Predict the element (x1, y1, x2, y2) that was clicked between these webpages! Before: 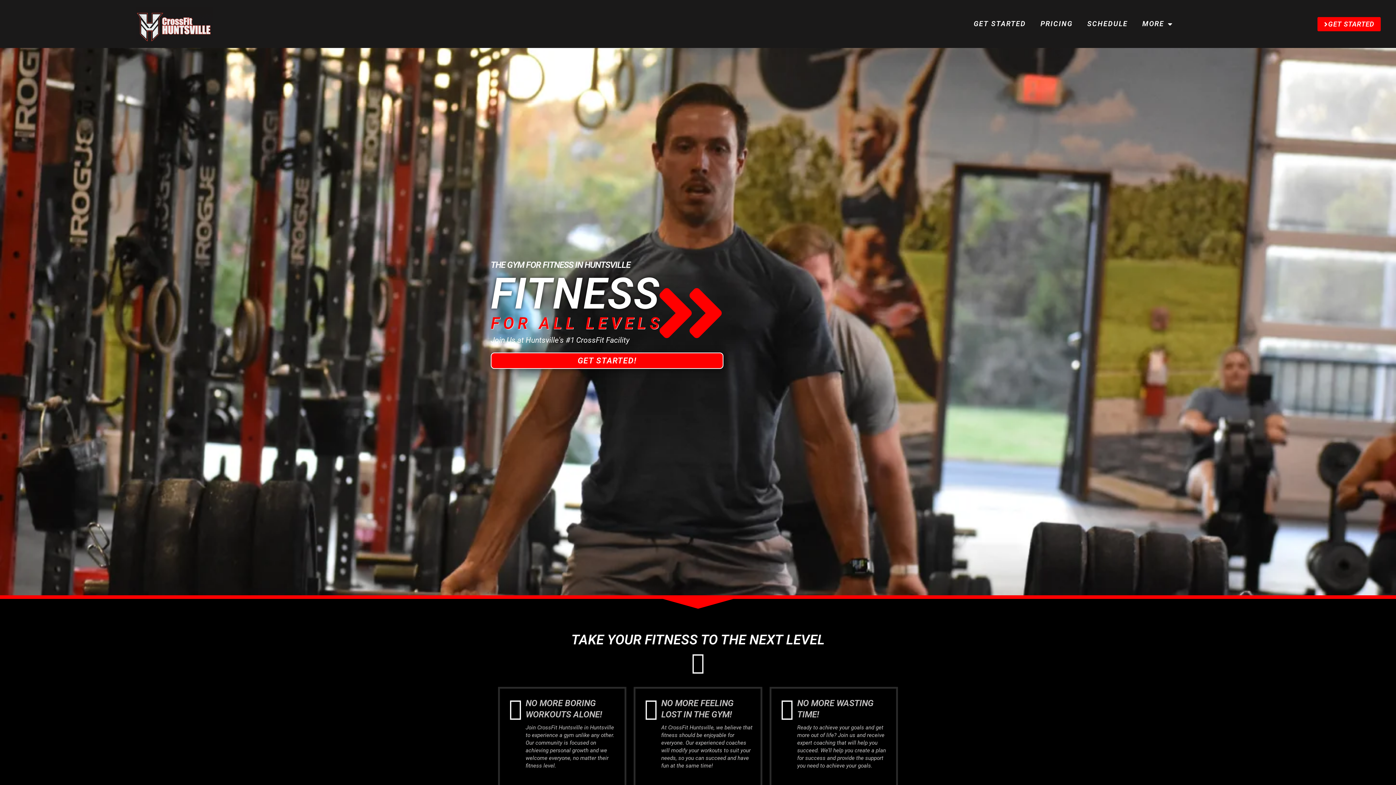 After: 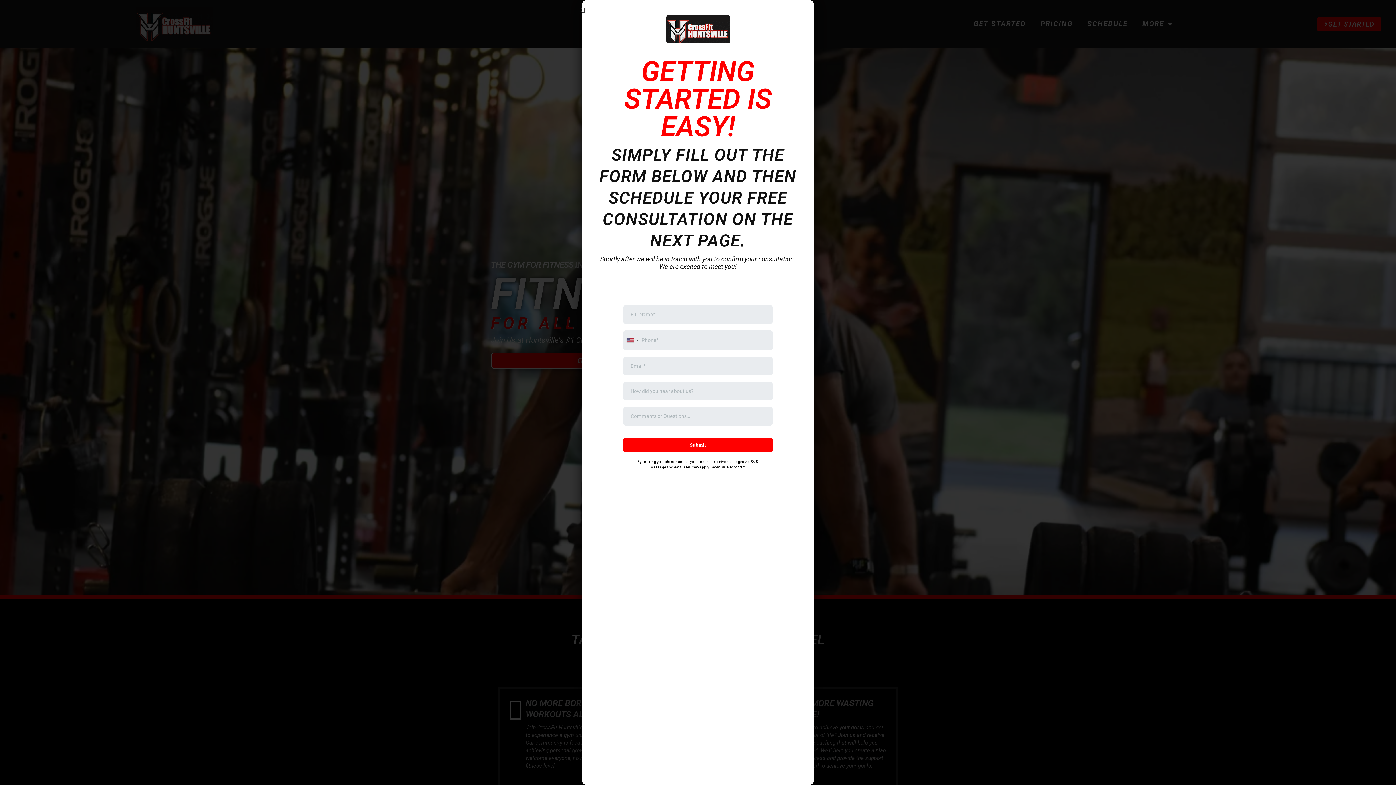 Action: bbox: (490, 352, 723, 369) label: GET STARTED!